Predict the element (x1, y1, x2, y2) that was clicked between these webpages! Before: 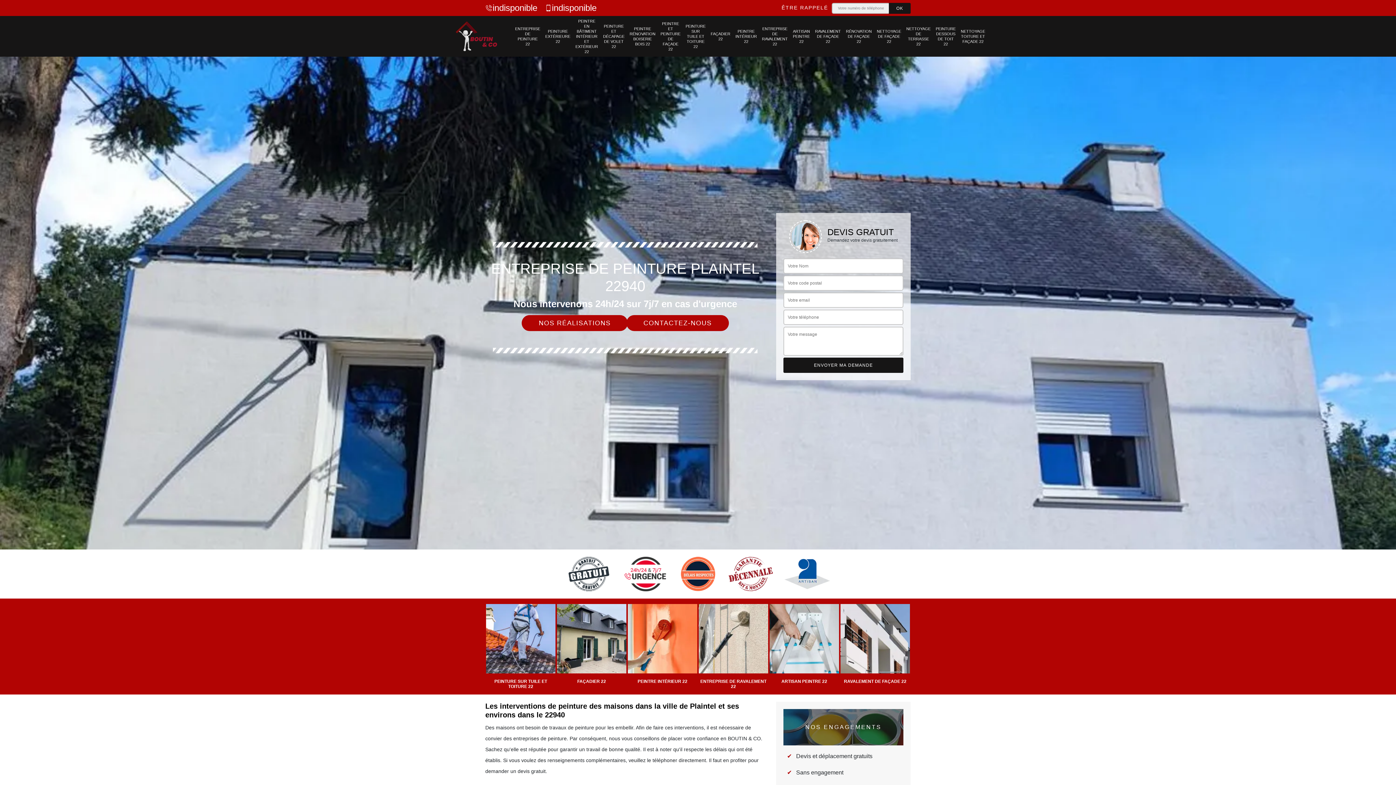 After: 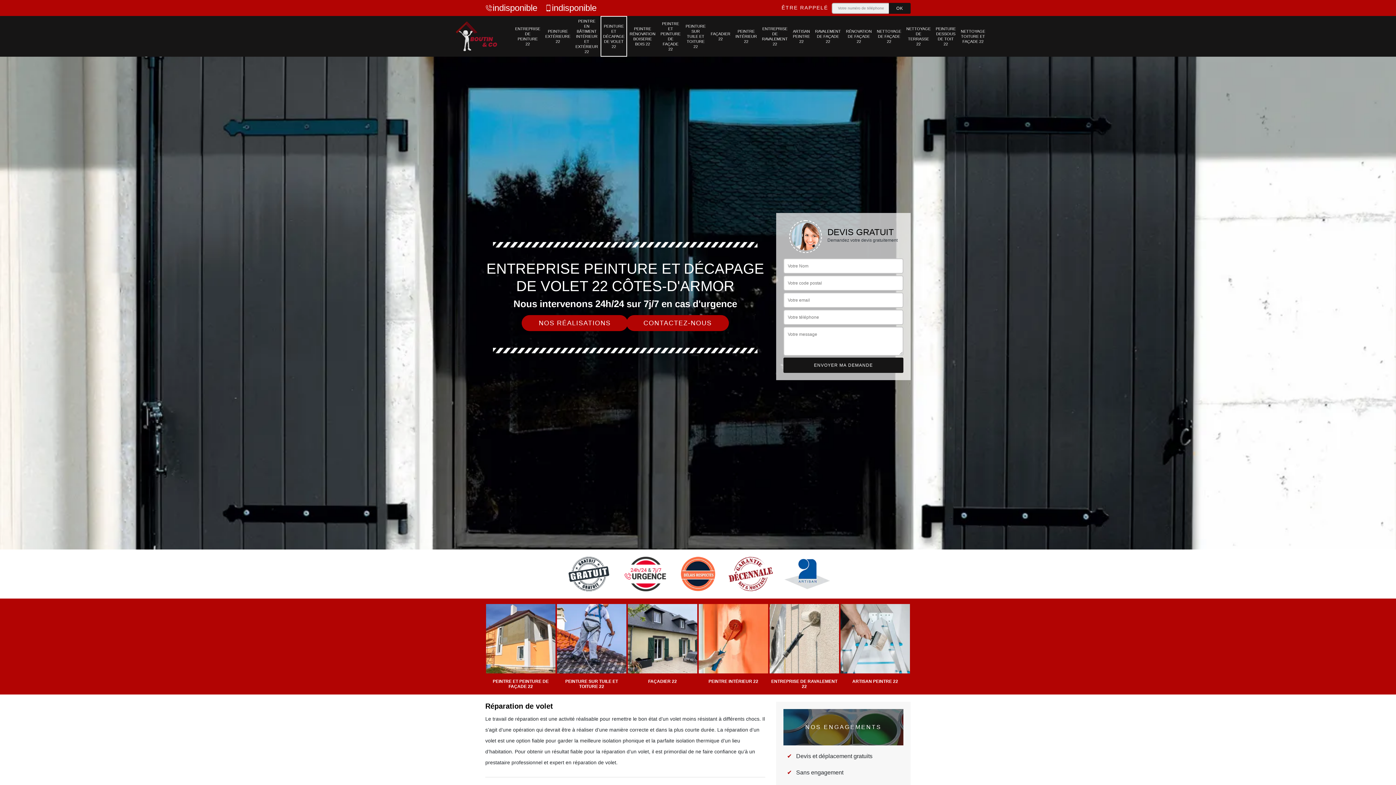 Action: label: PEINTURE ET DÉCAPAGE DE VOLET 22 bbox: (603, 18, 624, 54)